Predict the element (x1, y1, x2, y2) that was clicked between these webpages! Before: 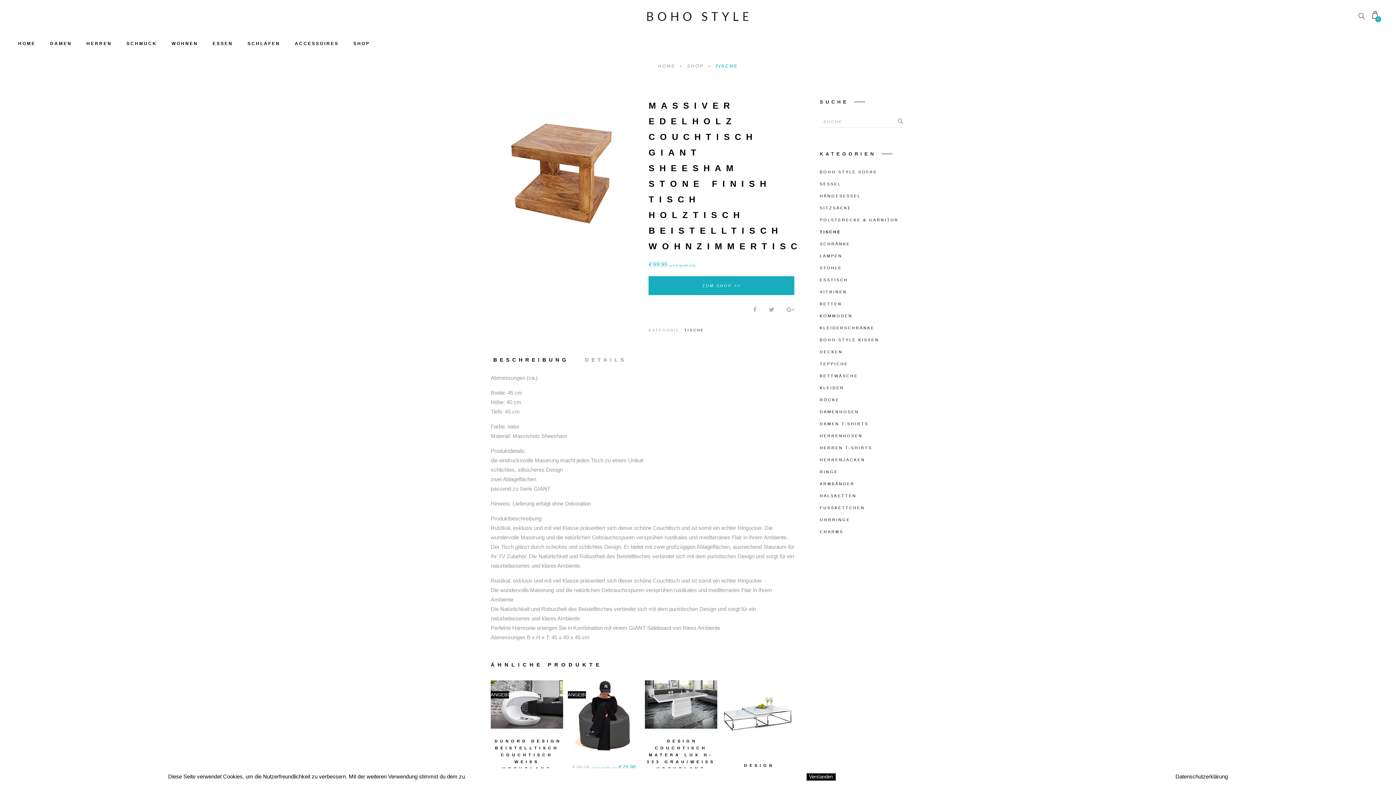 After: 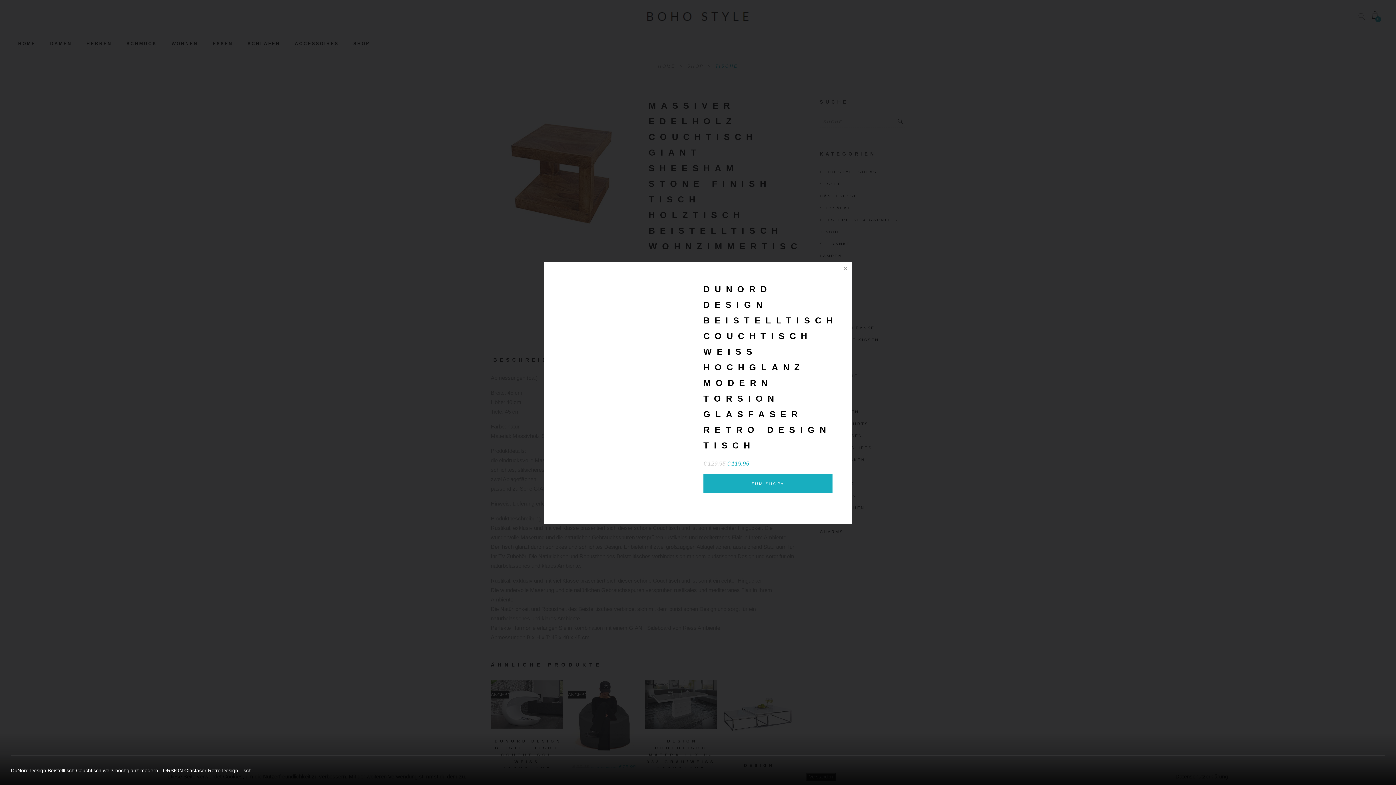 Action: bbox: (542, 696, 548, 703)